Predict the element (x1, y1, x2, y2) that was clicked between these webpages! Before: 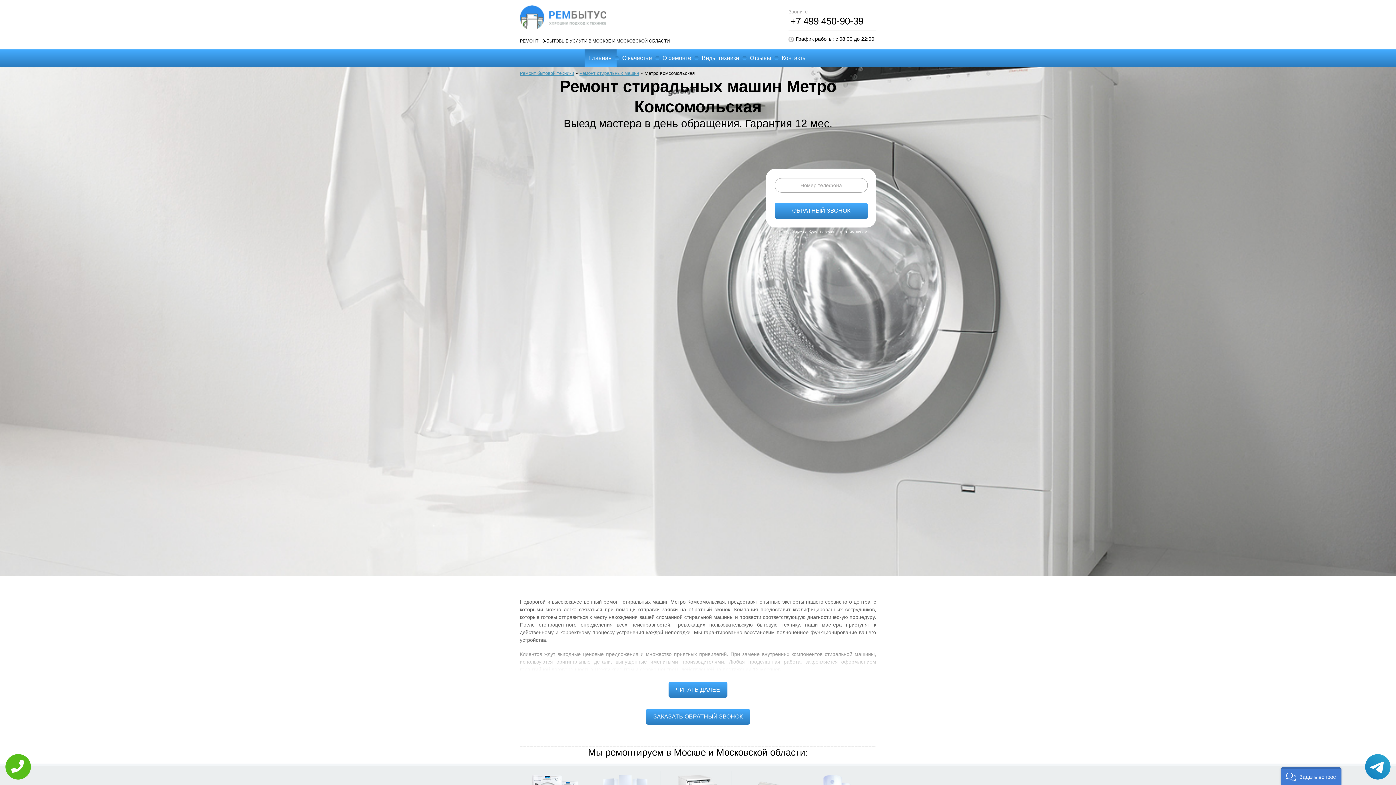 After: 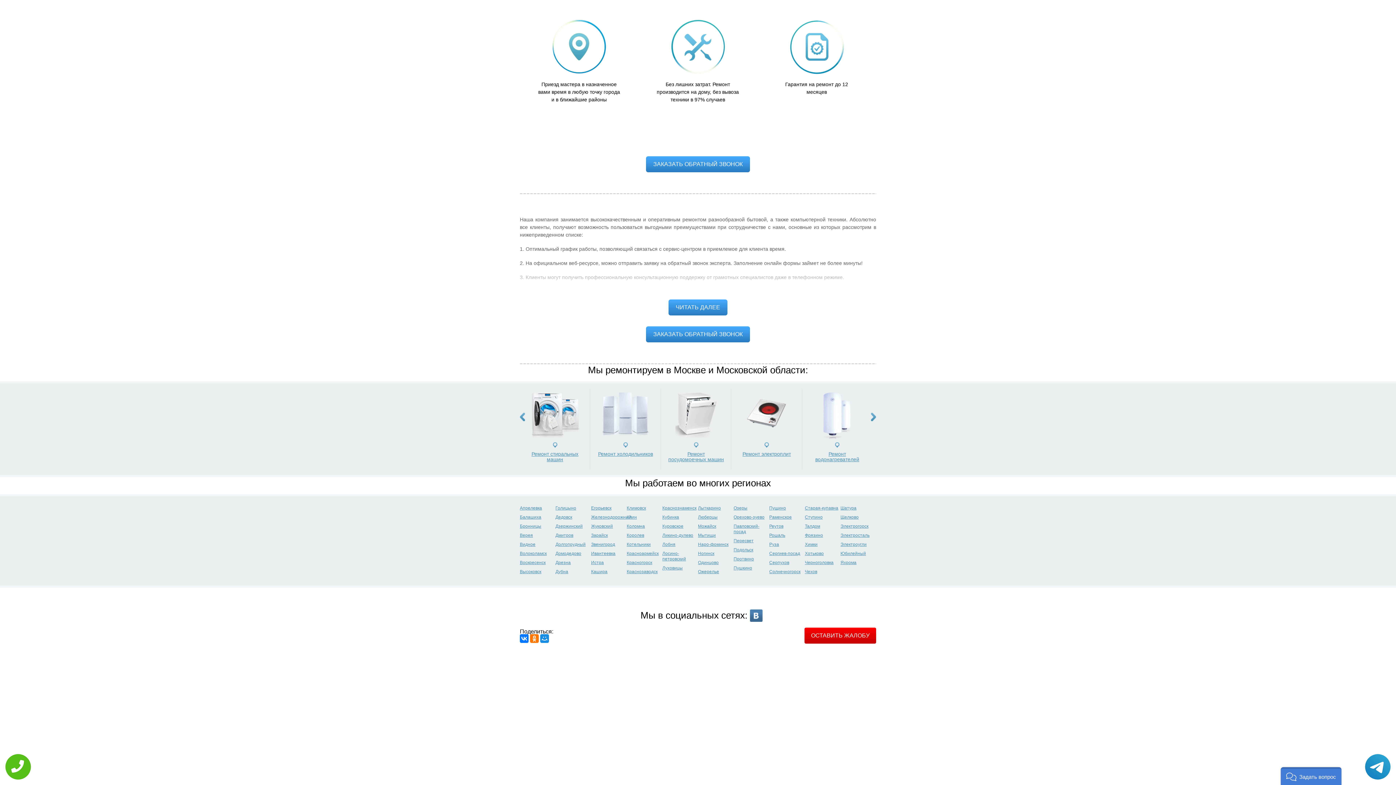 Action: label: О качестве bbox: (617, 49, 656, 66)